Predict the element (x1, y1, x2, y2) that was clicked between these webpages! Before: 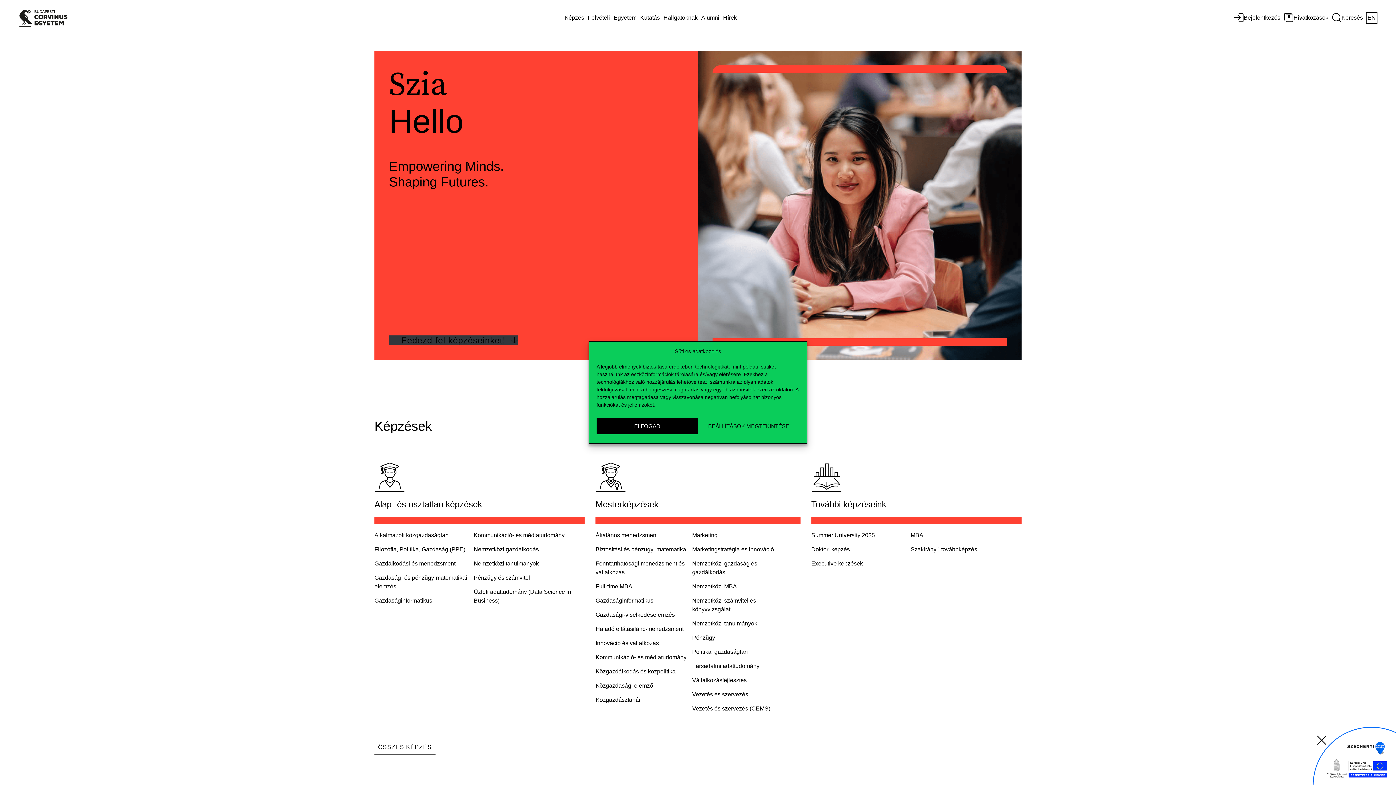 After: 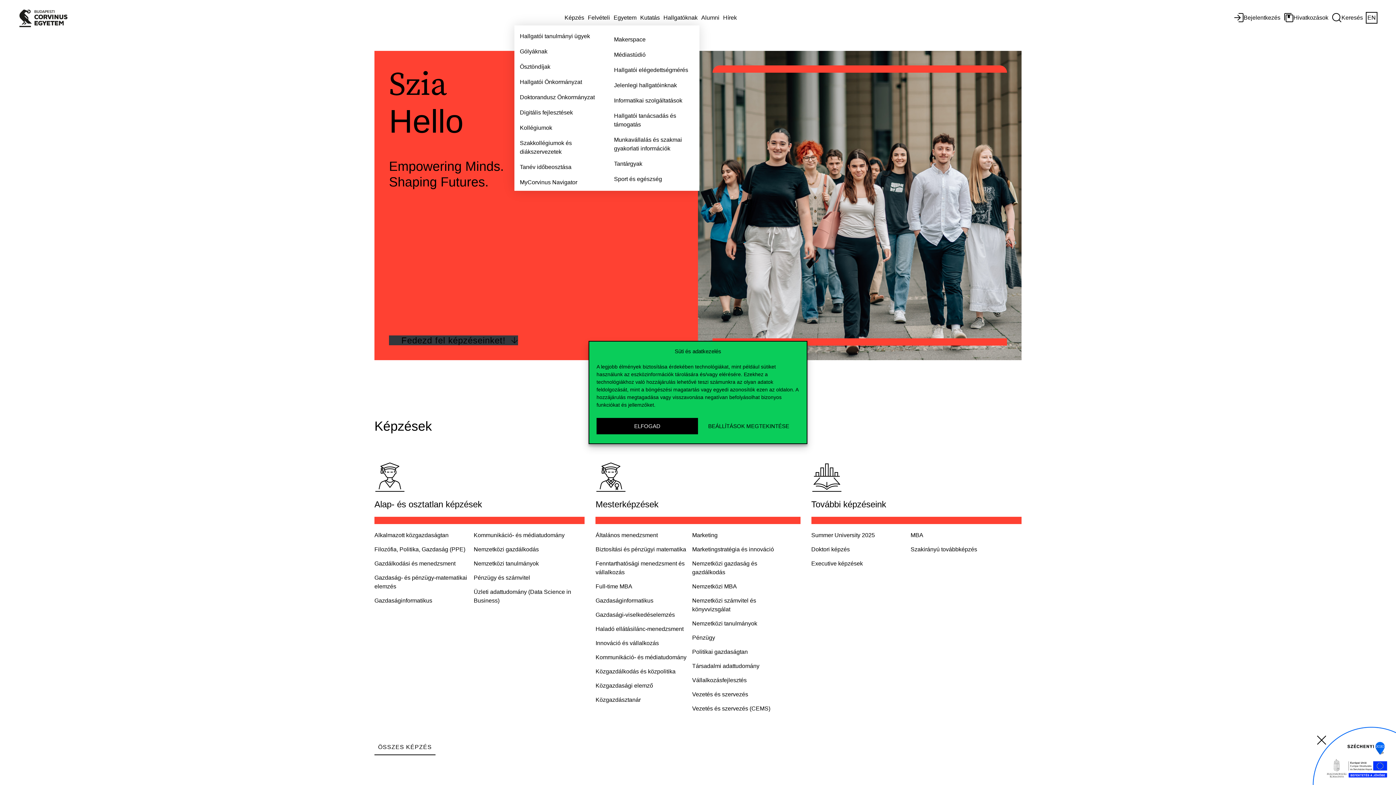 Action: label: Hallgatóknak bbox: (661, 11, 699, 24)